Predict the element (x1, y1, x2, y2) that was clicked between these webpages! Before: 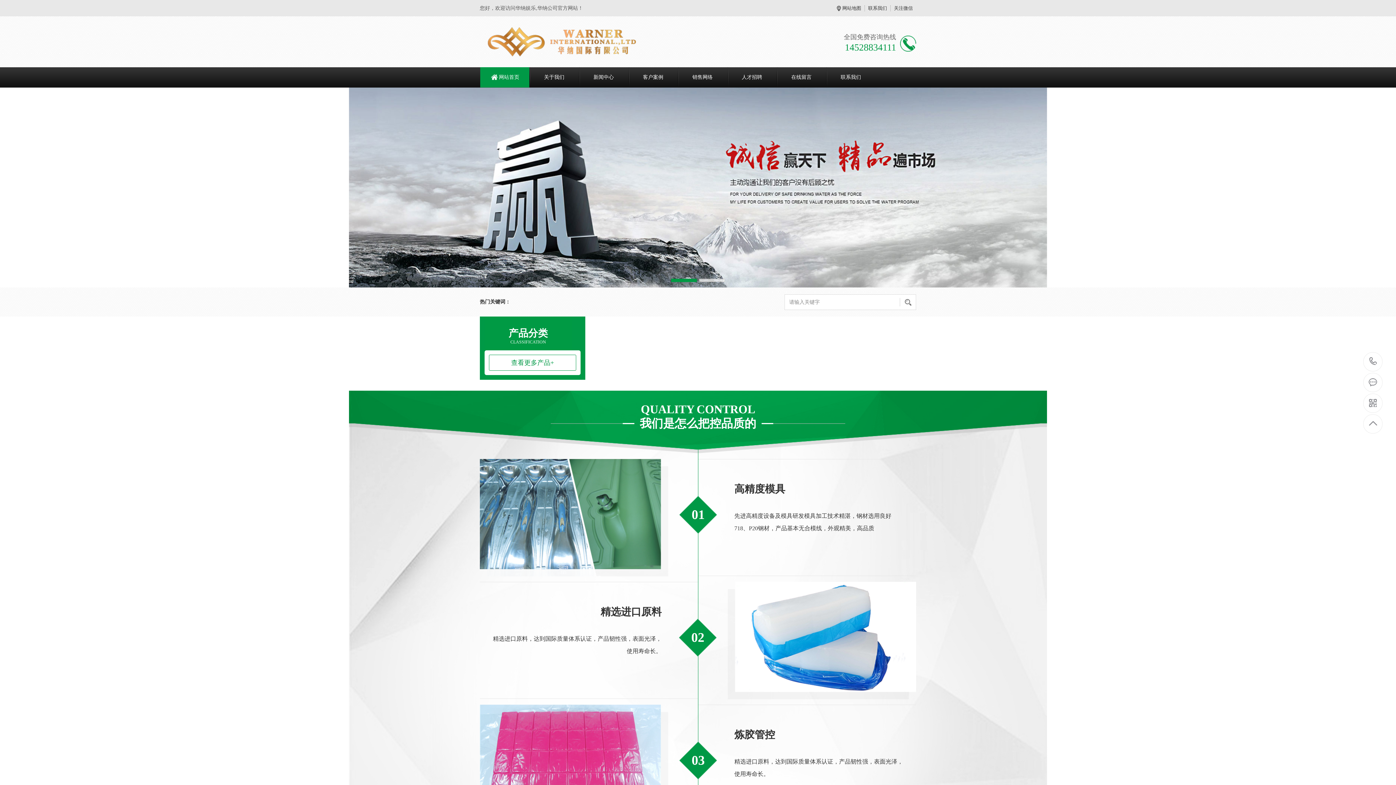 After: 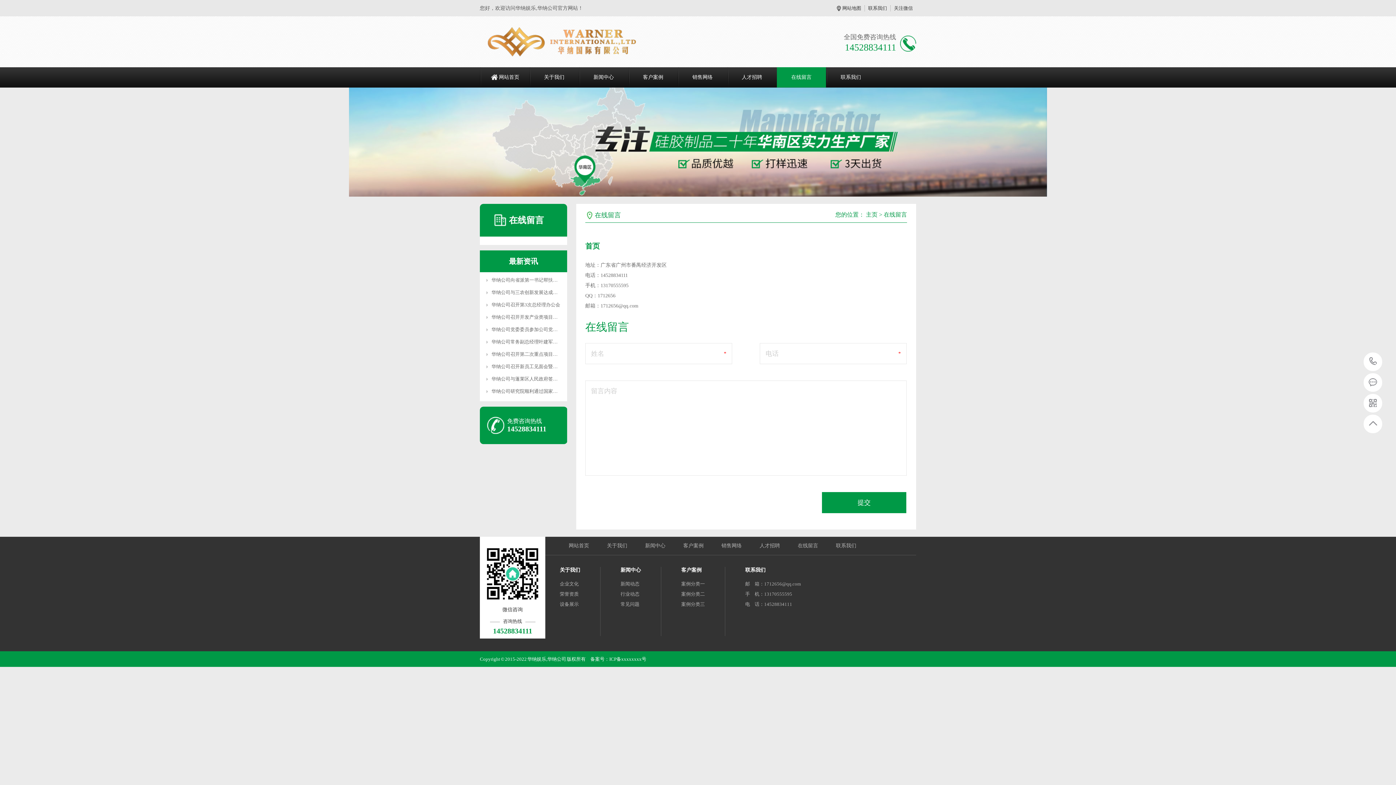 Action: bbox: (777, 67, 826, 87) label: 在线留言